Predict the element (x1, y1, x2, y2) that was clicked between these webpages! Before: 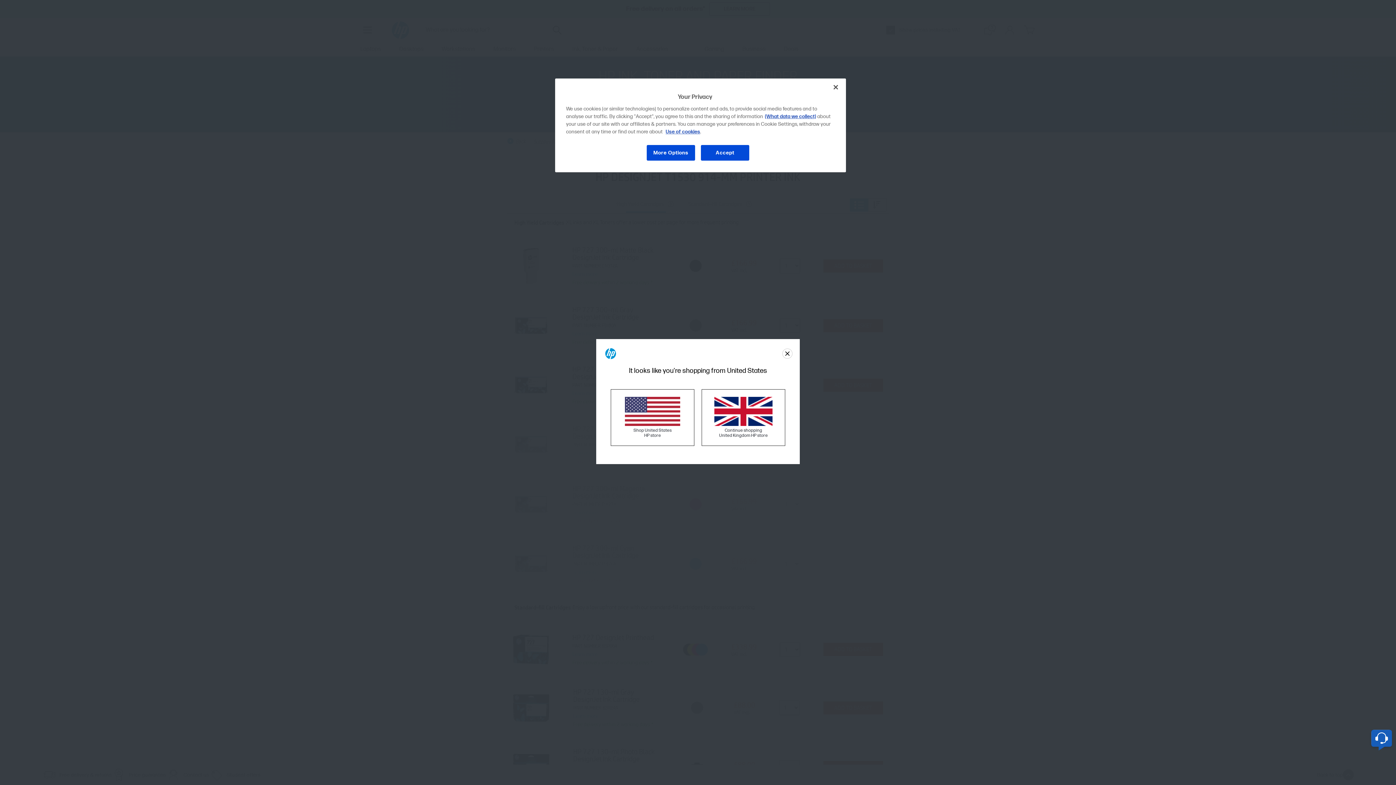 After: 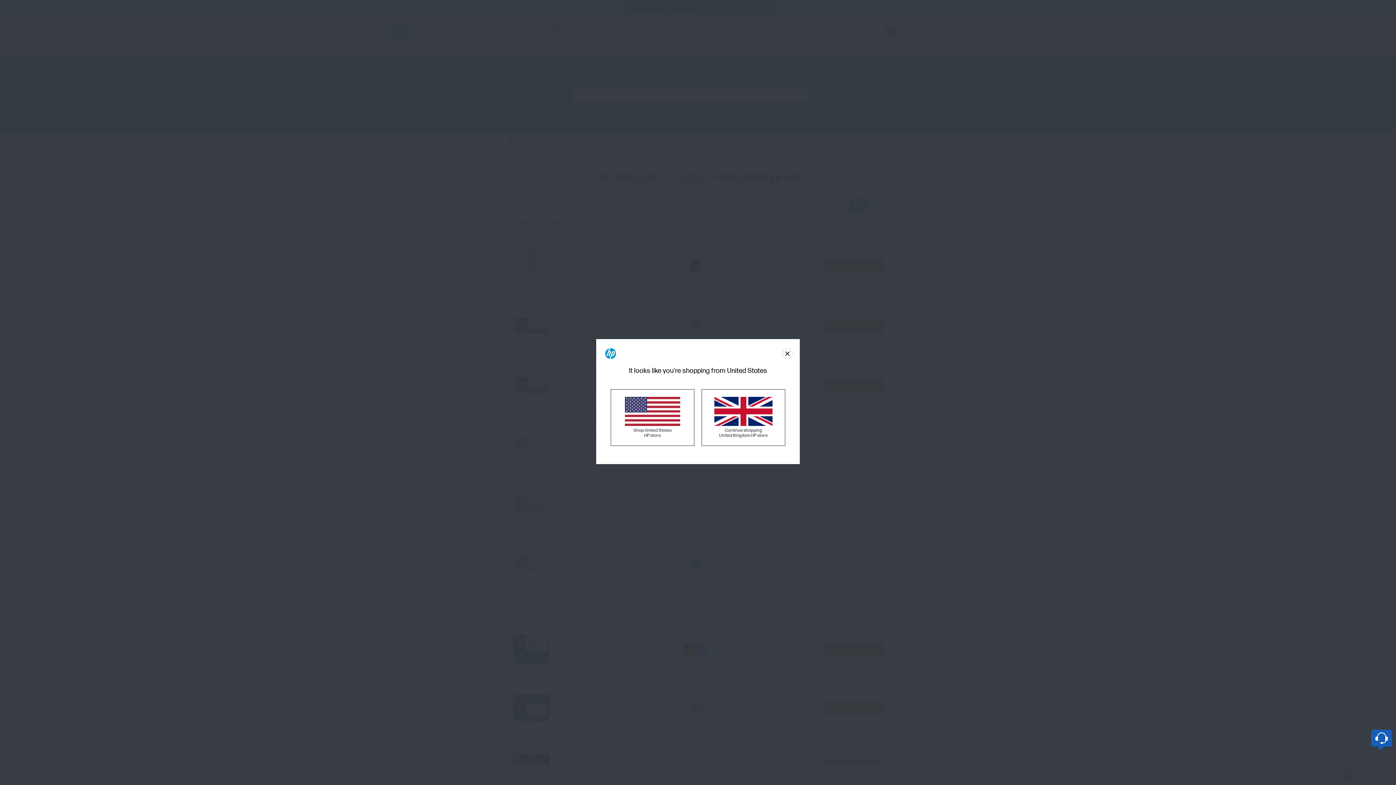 Action: label: Accept bbox: (700, 144, 749, 161)